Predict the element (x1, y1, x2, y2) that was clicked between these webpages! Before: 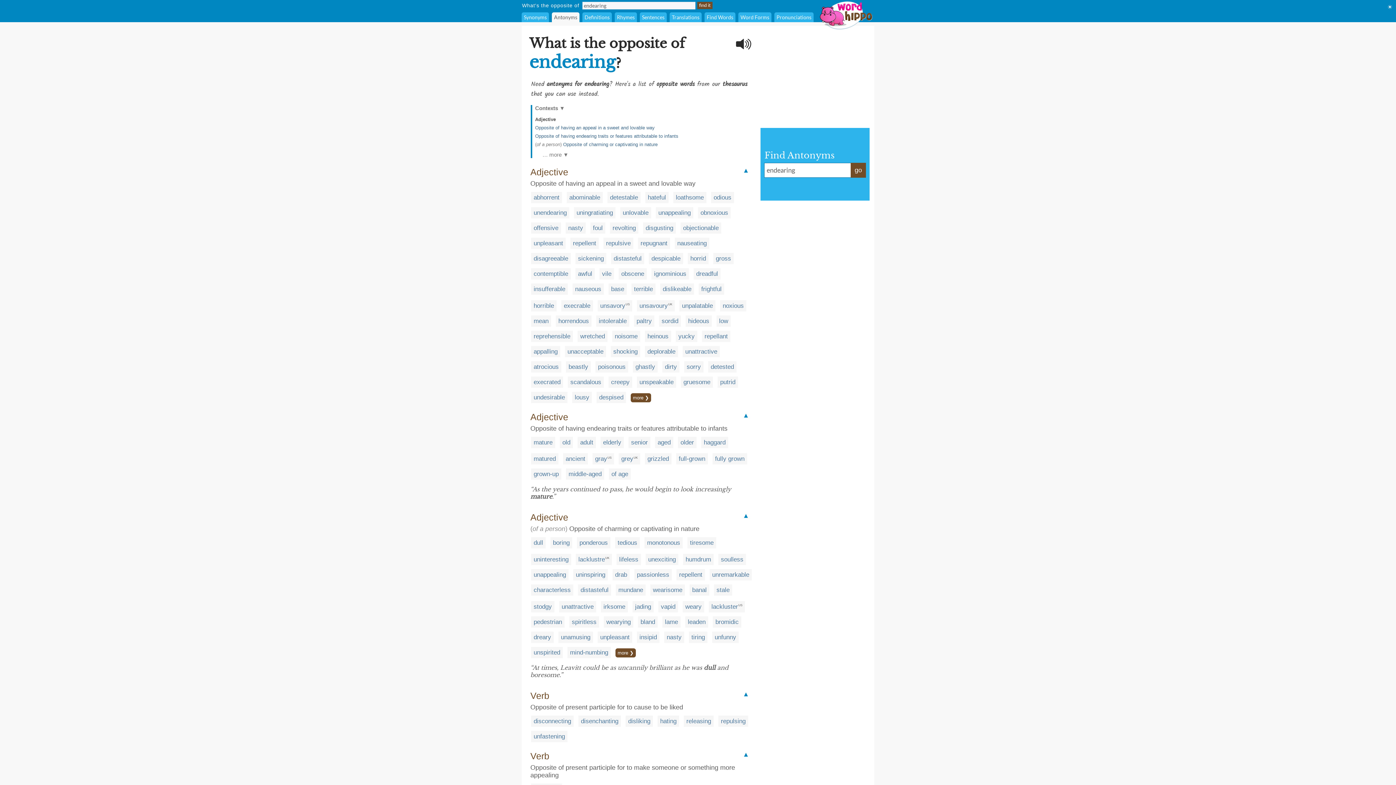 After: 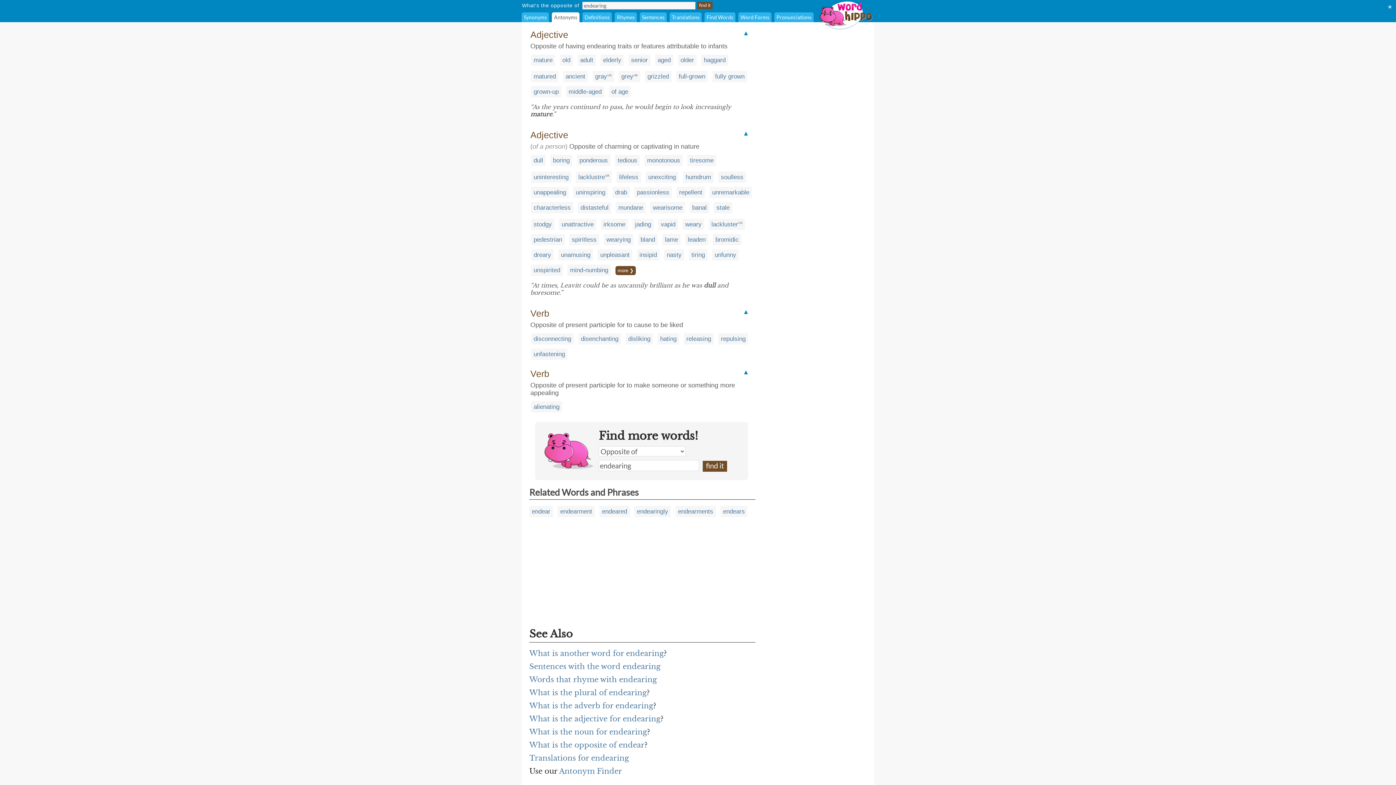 Action: bbox: (535, 133, 678, 138) label: Opposite of having endearing traits or features attributable to infants